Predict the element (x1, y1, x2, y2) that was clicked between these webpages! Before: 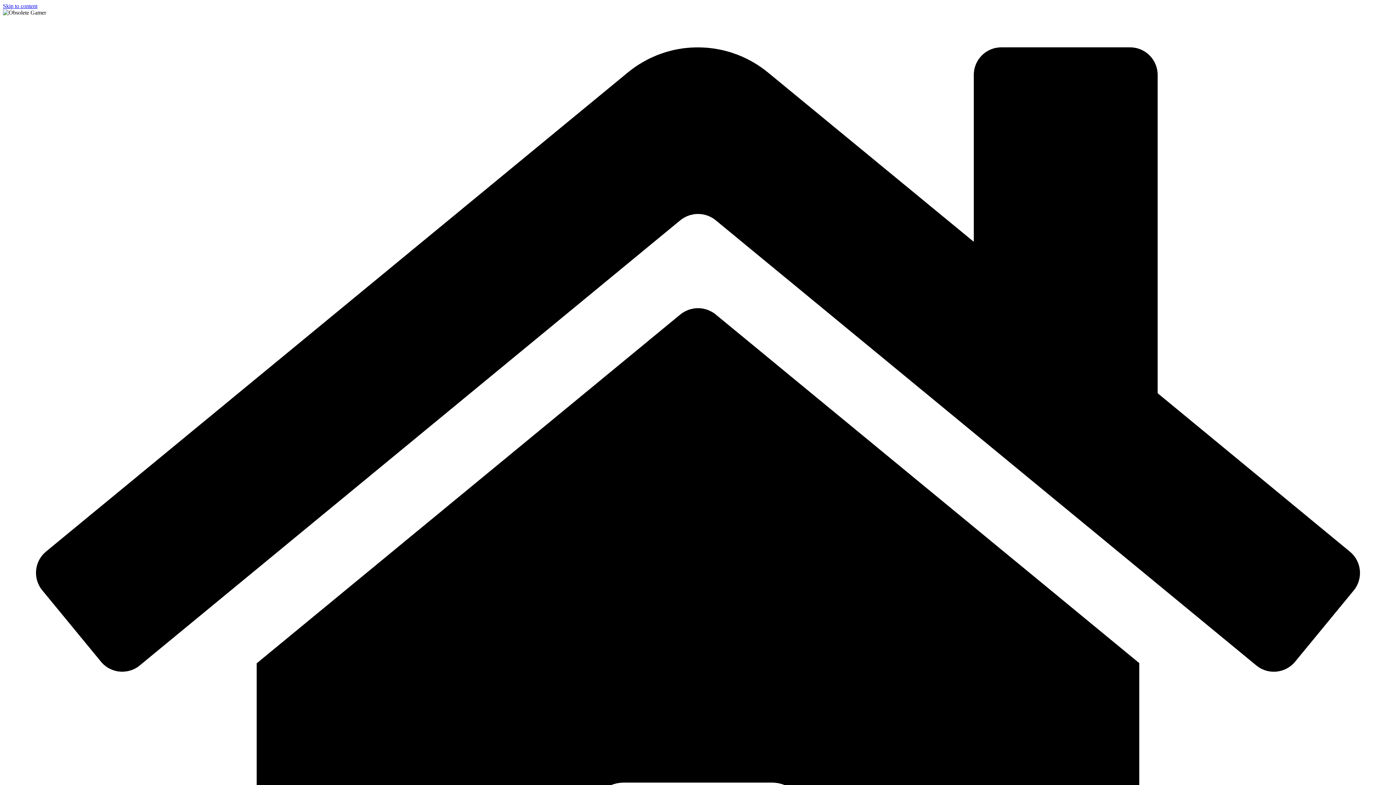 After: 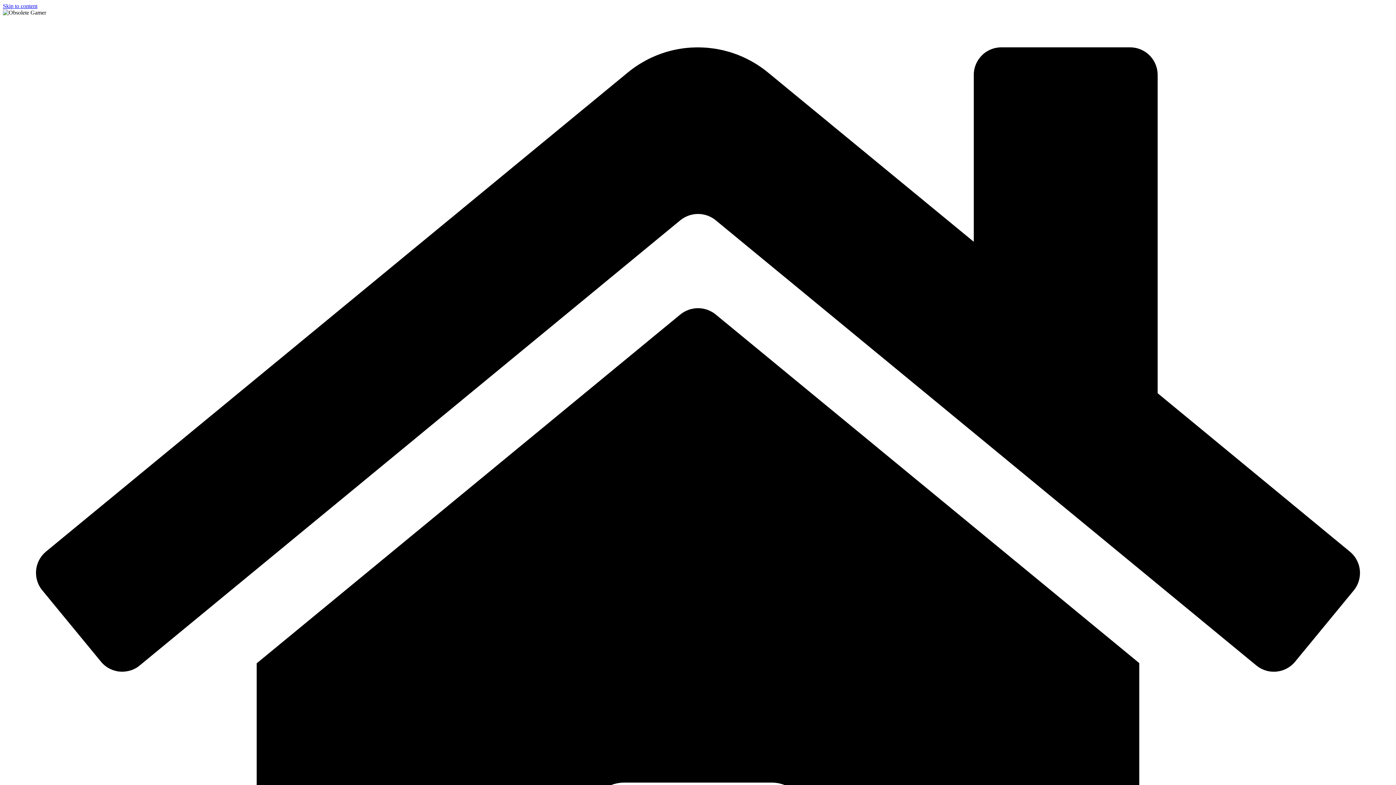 Action: bbox: (2, 2, 37, 9) label: Skip to content